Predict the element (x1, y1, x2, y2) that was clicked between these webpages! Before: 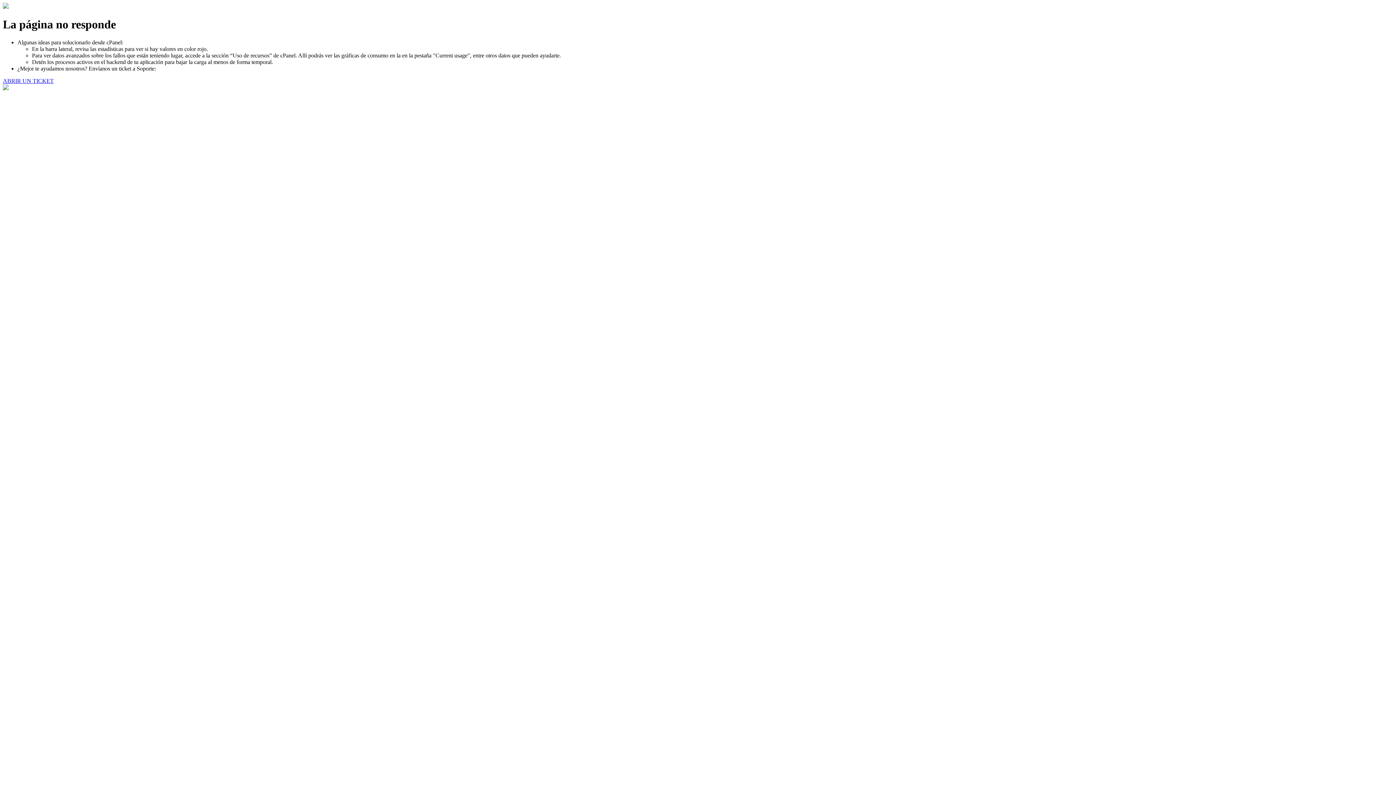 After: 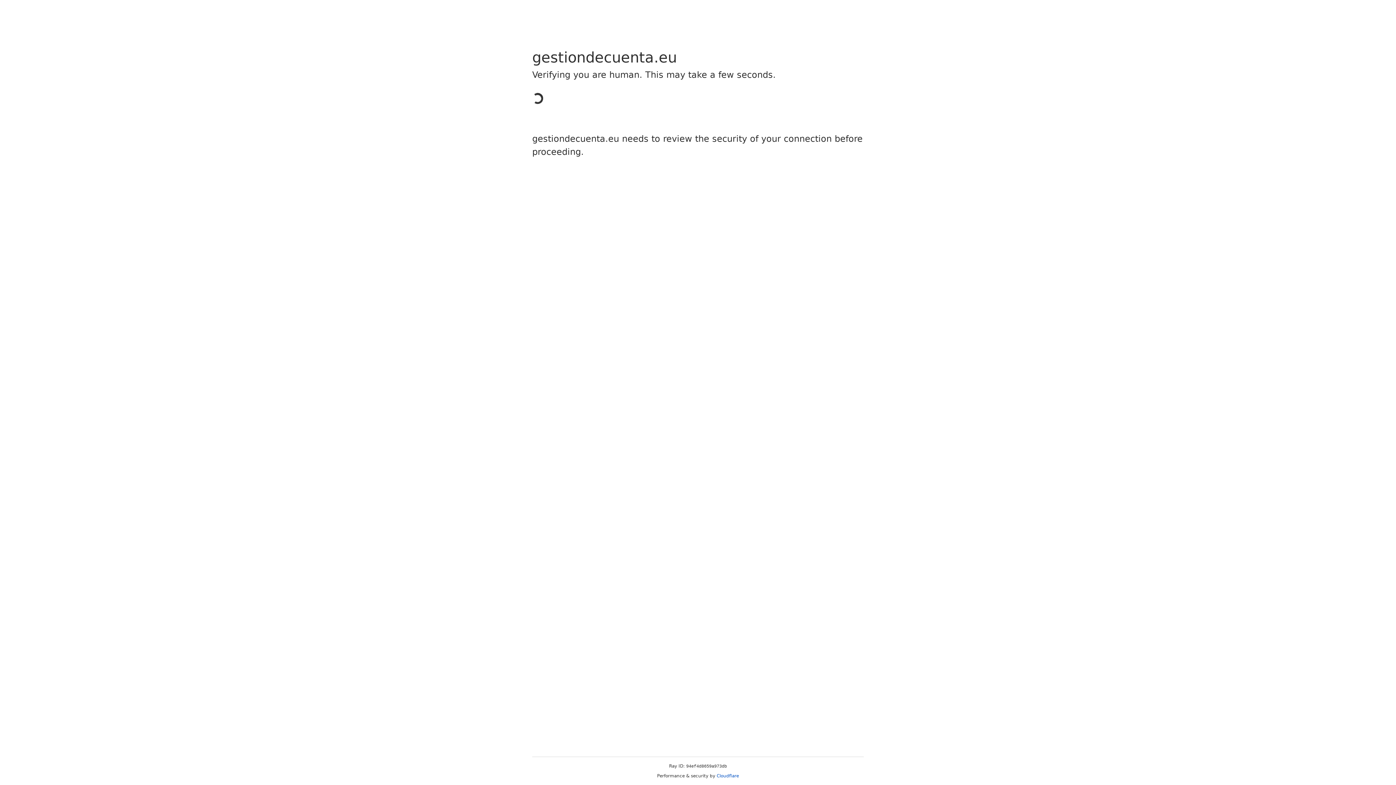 Action: bbox: (2, 77, 53, 83) label: ABRIR UN TICKET